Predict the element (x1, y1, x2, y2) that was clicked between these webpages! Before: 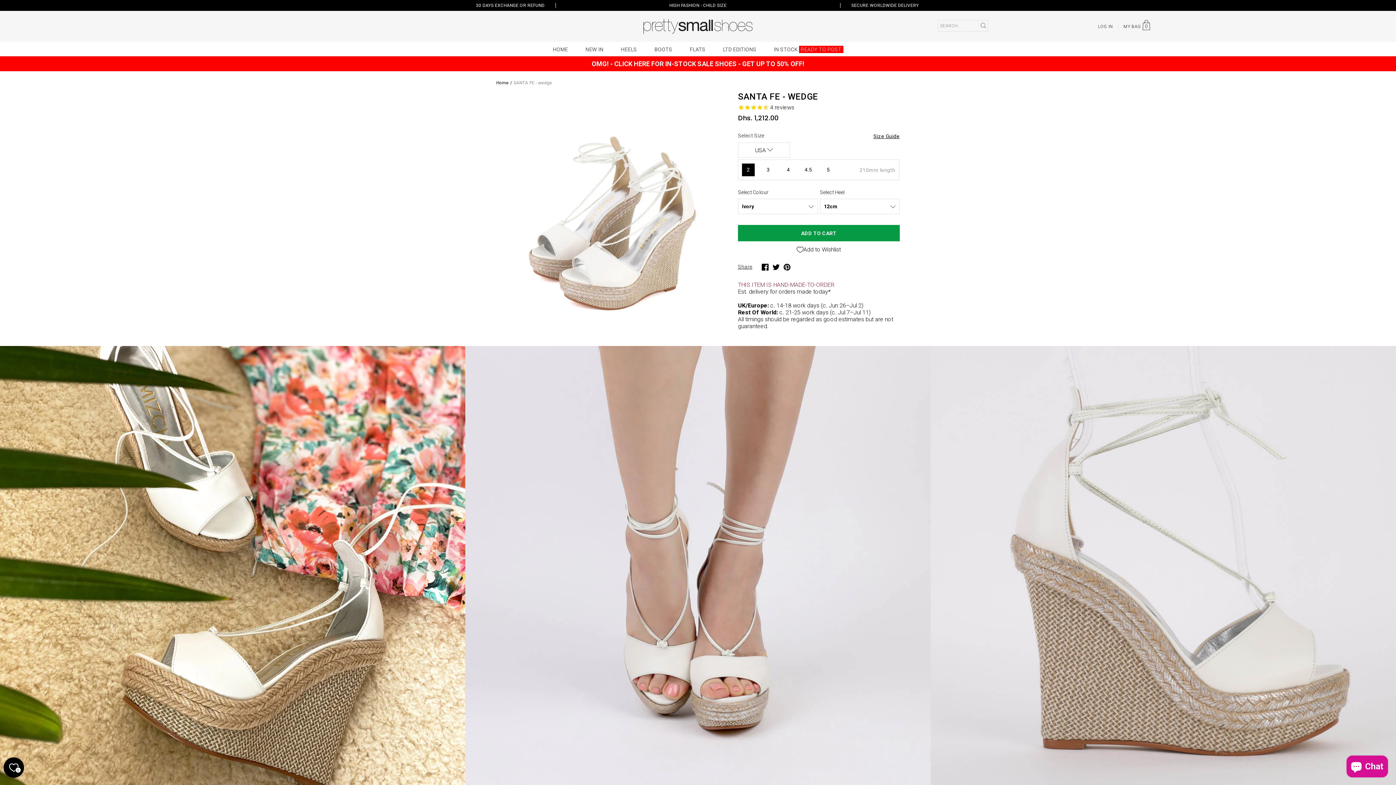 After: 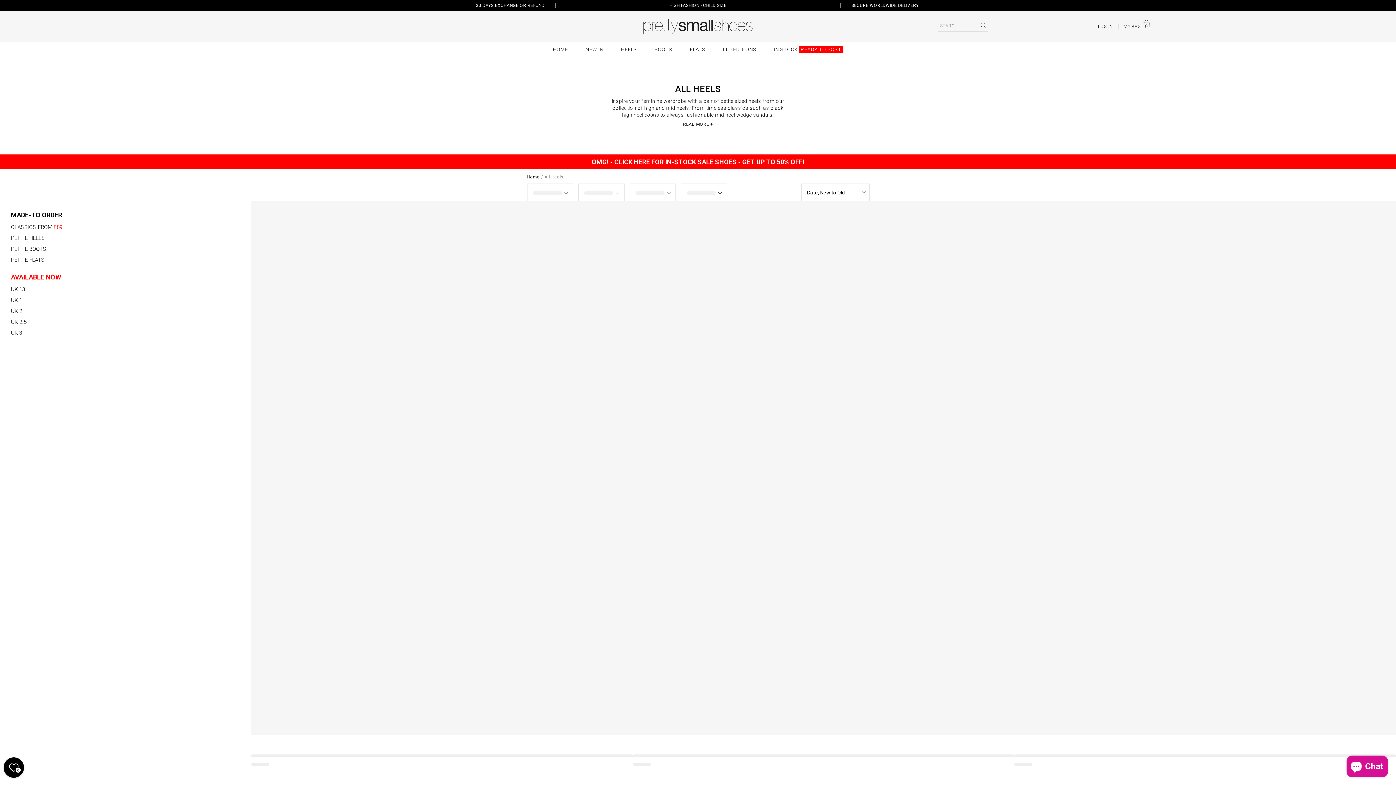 Action: bbox: (621, 46, 637, 52) label: HEELS